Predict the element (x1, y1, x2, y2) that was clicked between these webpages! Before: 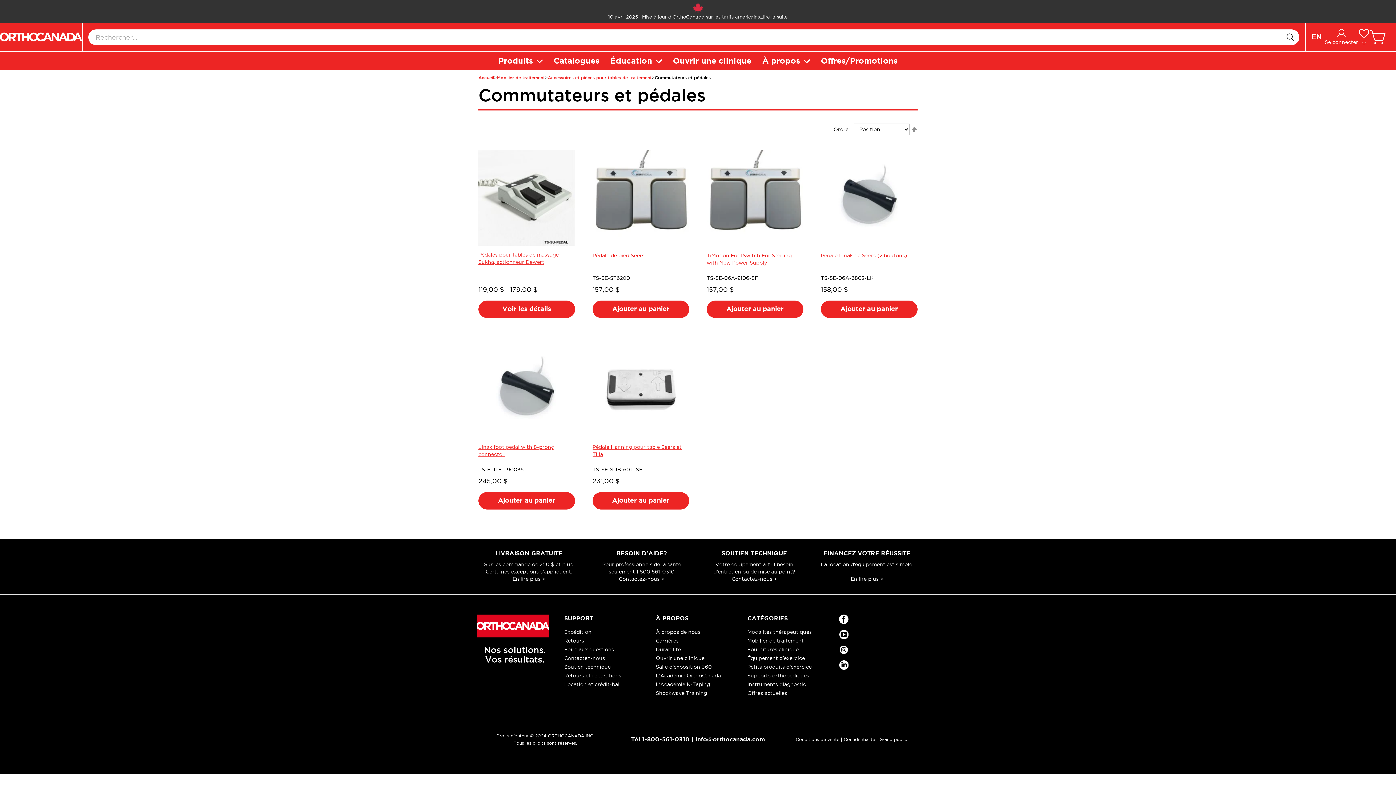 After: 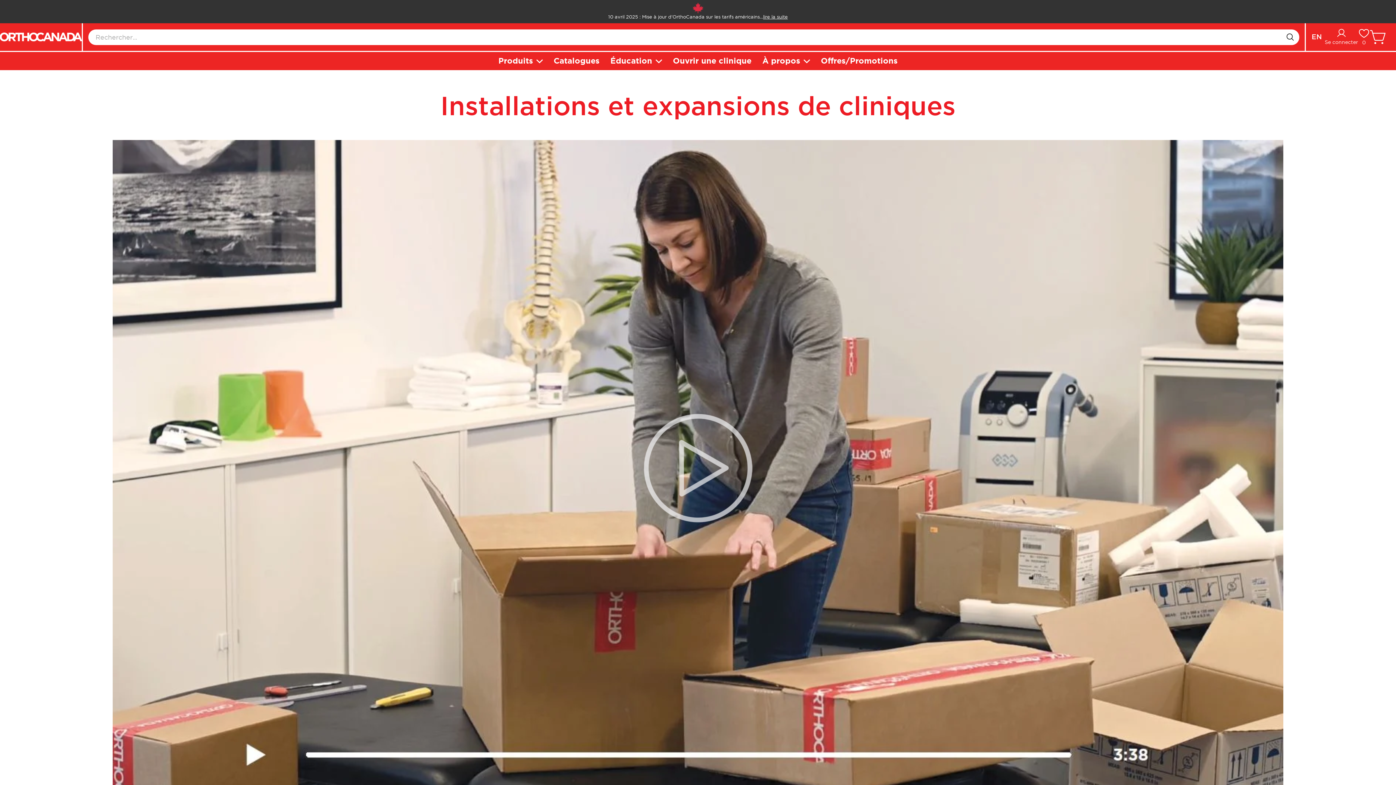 Action: bbox: (656, 651, 704, 656) label: Ouvrir une clinique